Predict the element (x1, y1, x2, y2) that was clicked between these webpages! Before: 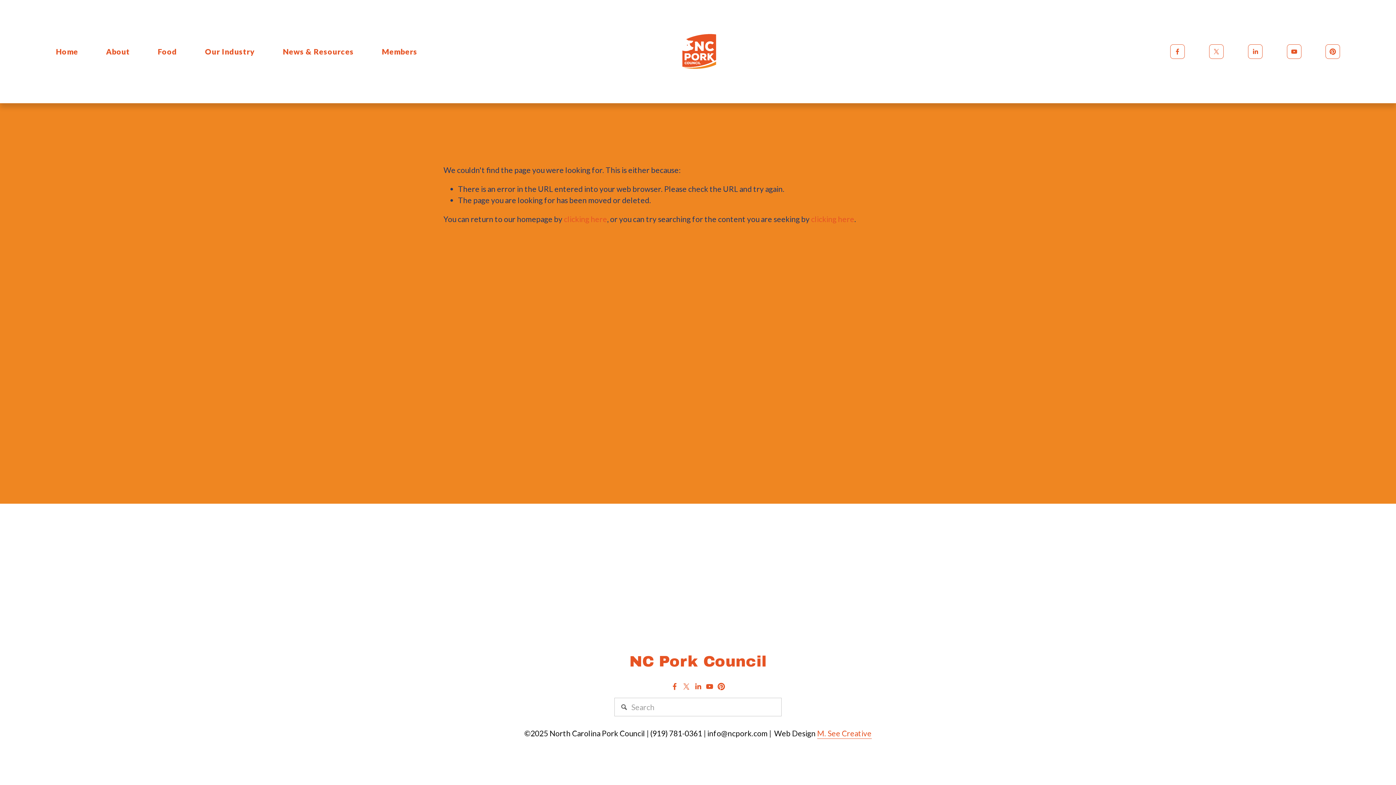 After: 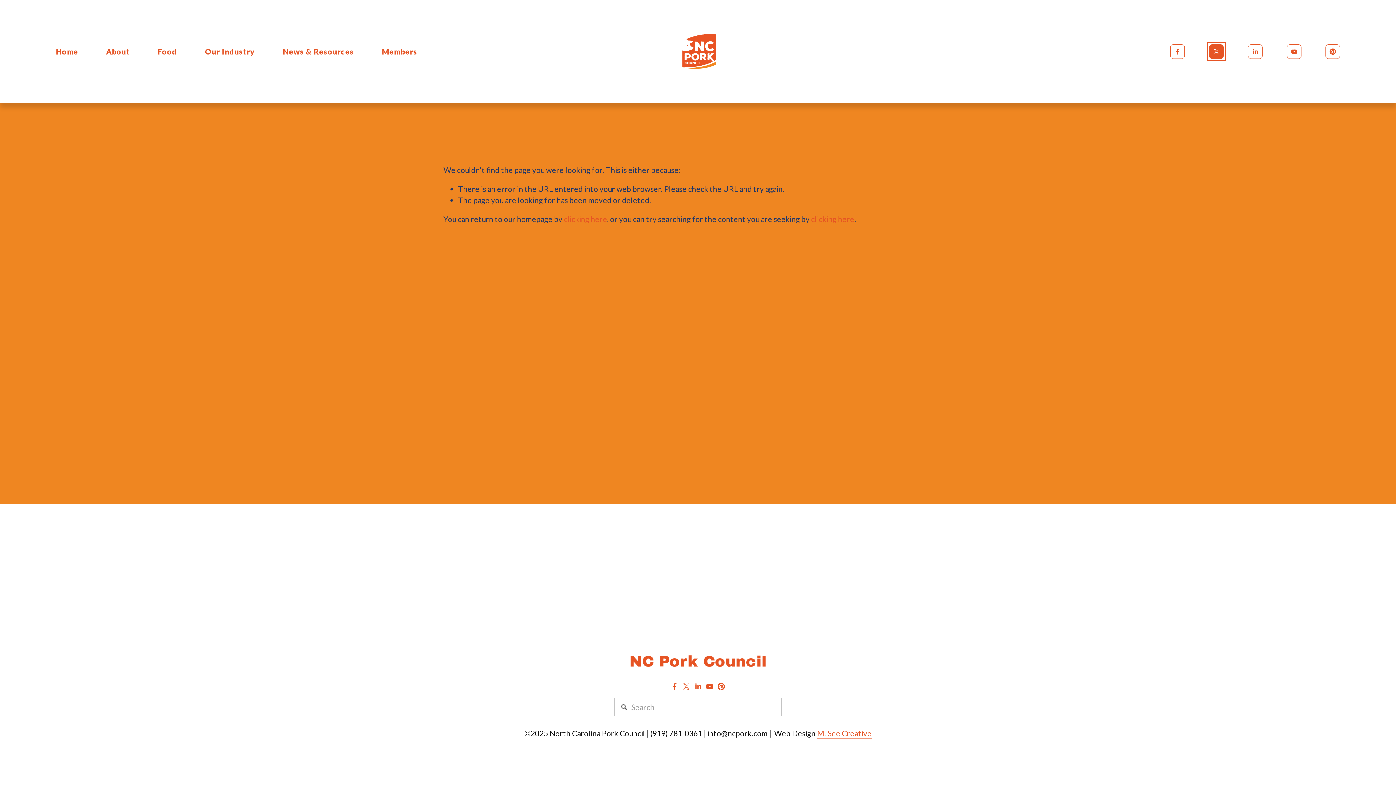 Action: label: X bbox: (1209, 44, 1224, 58)